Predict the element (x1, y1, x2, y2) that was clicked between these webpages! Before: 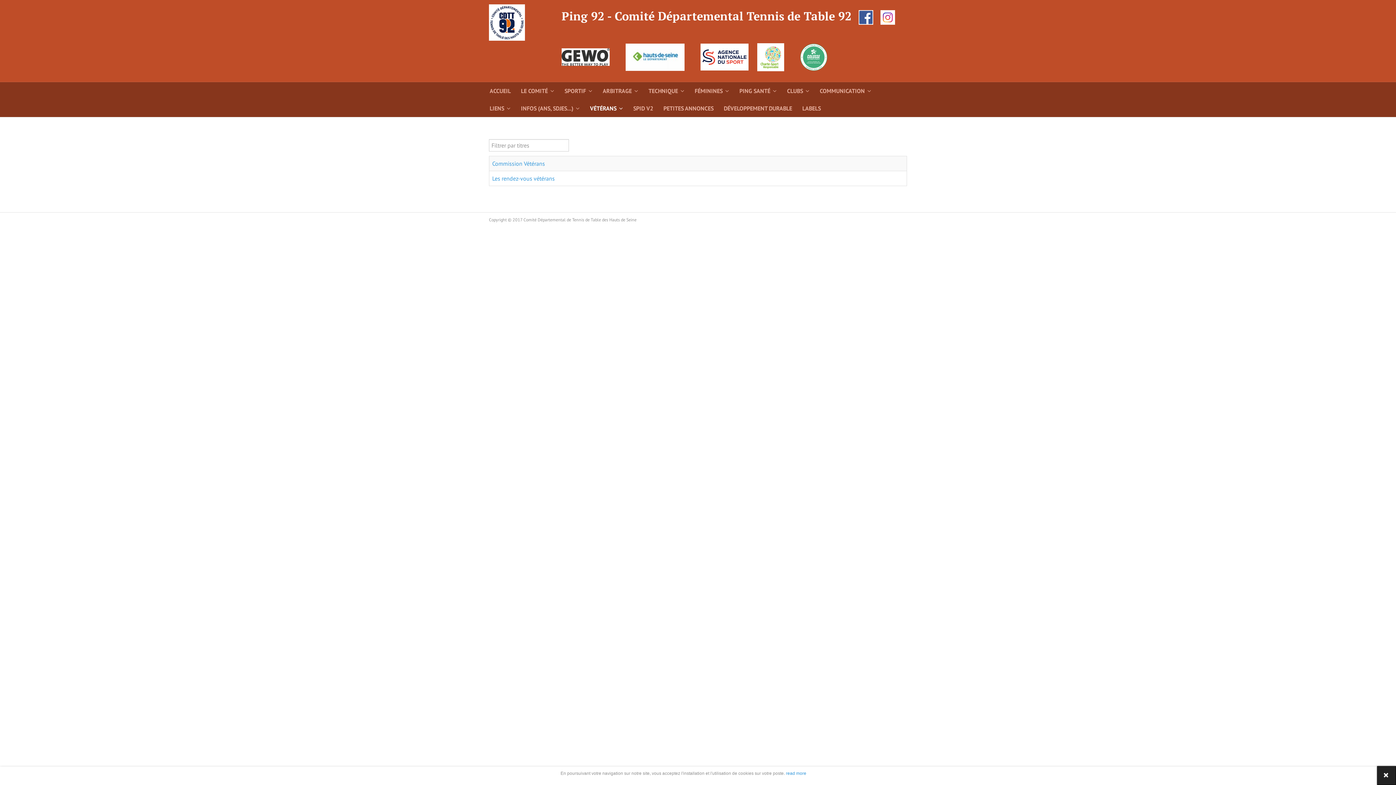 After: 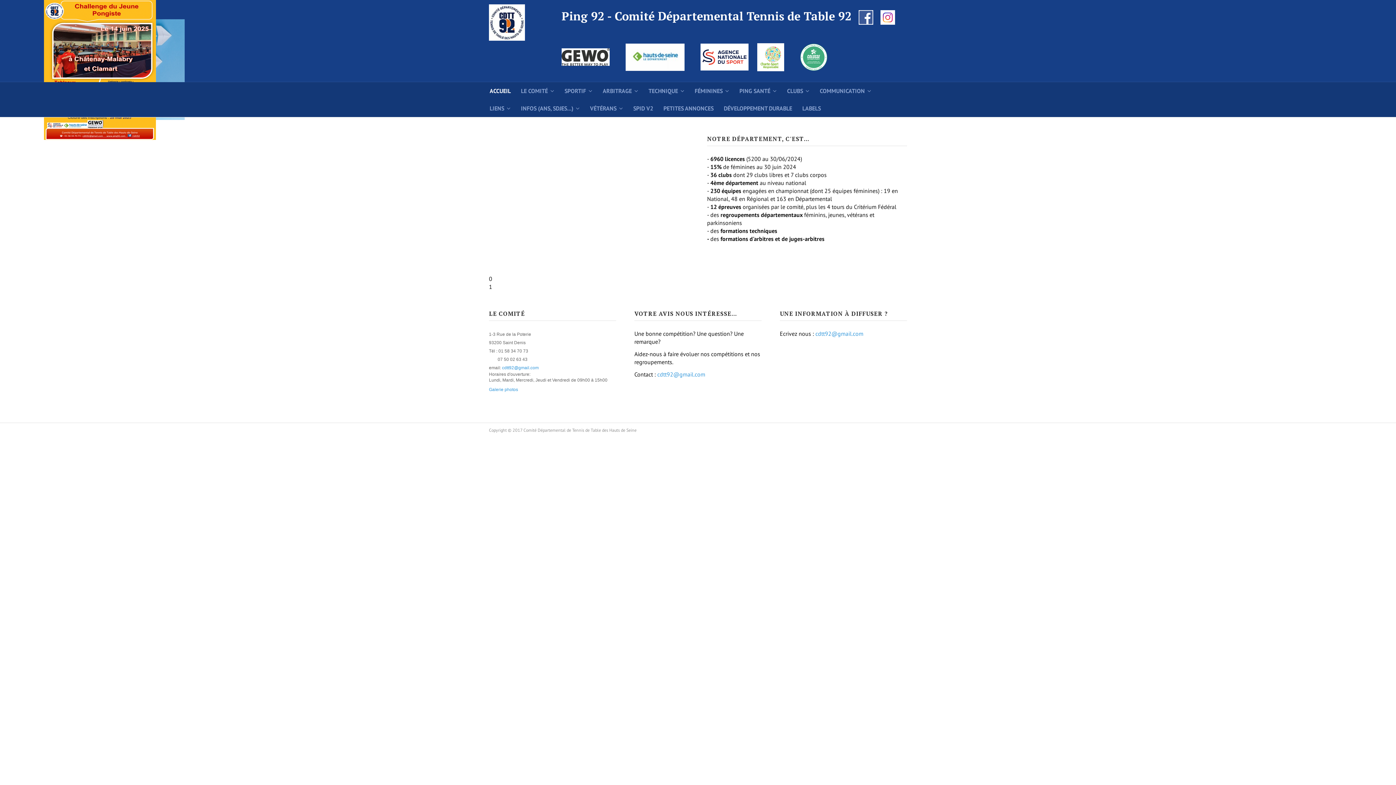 Action: bbox: (489, 82, 511, 99) label: ACCUEIL